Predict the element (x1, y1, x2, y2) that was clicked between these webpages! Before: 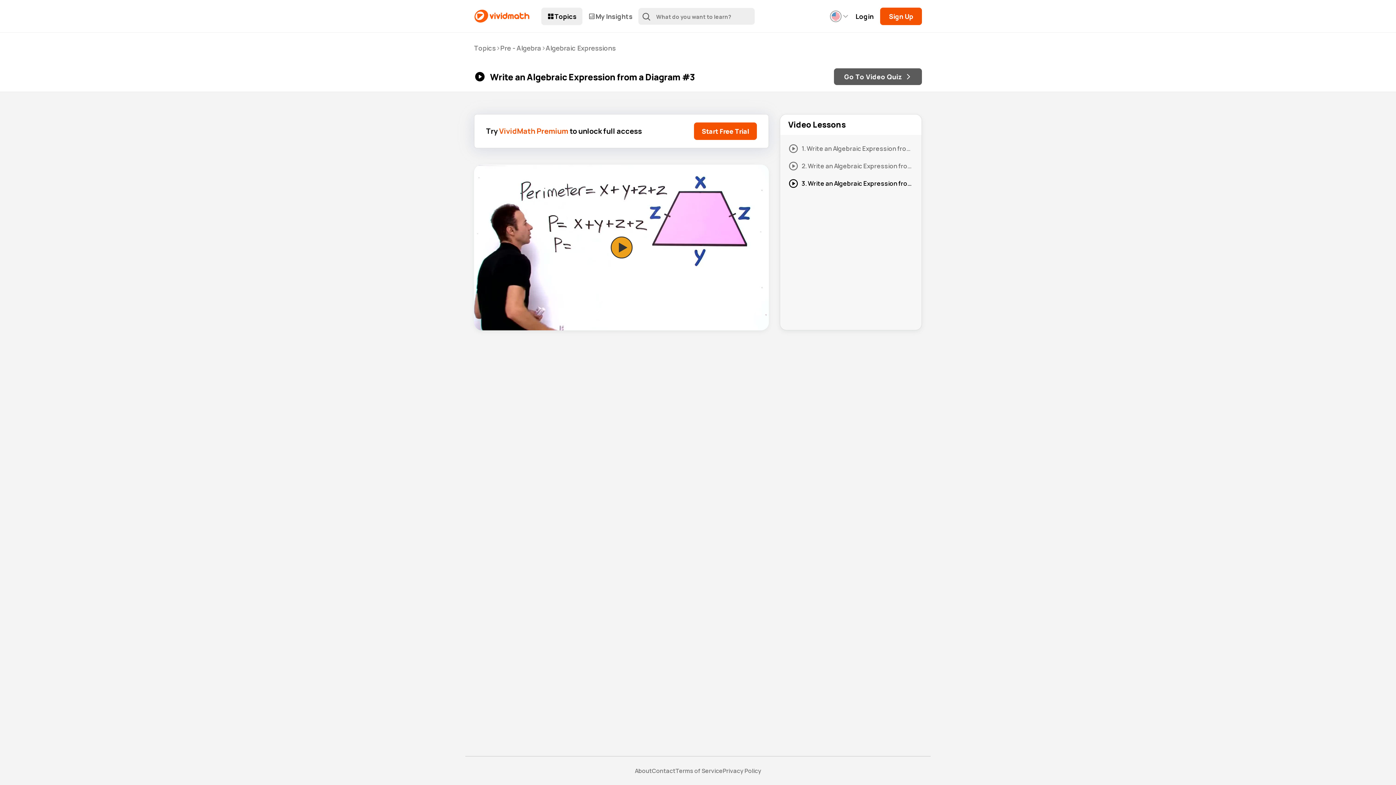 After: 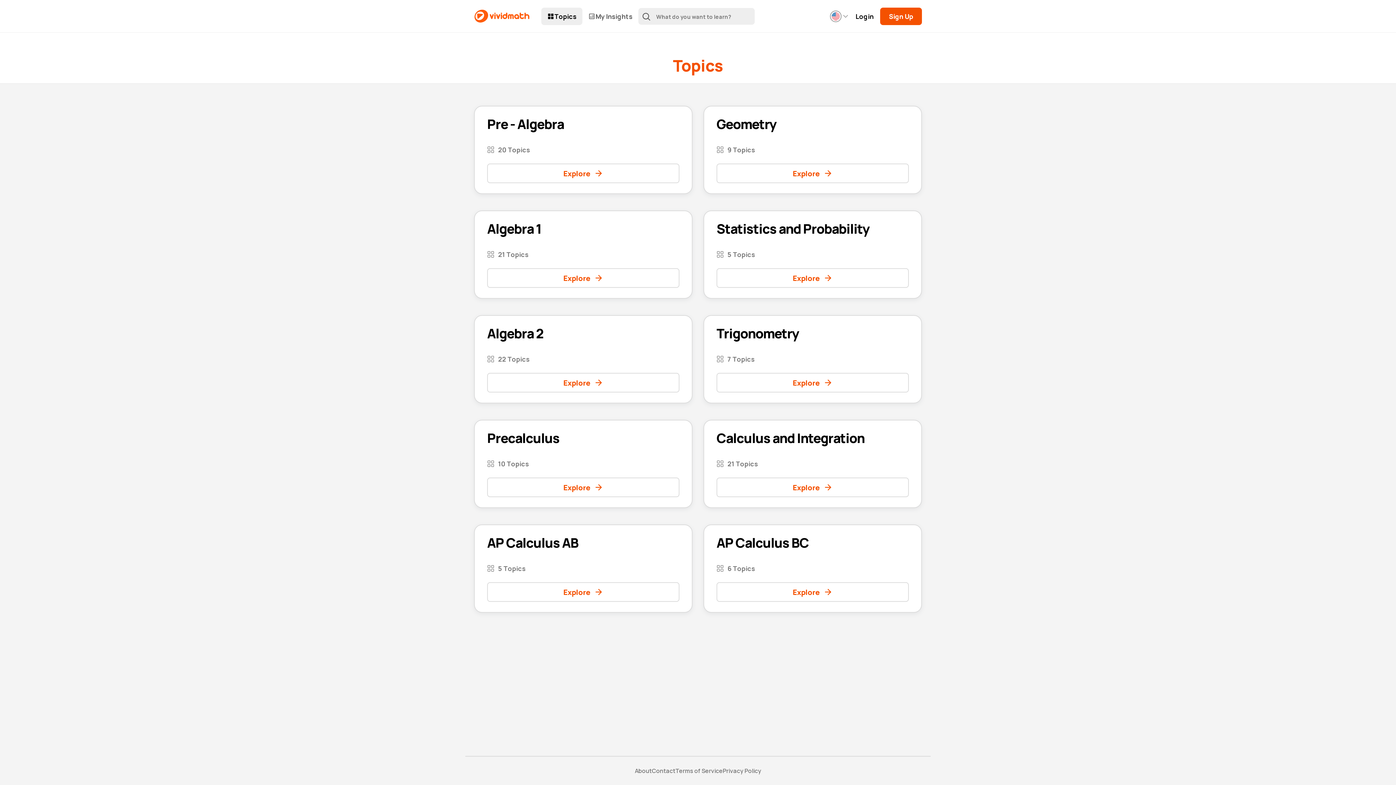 Action: label: Topics bbox: (541, 7, 582, 24)